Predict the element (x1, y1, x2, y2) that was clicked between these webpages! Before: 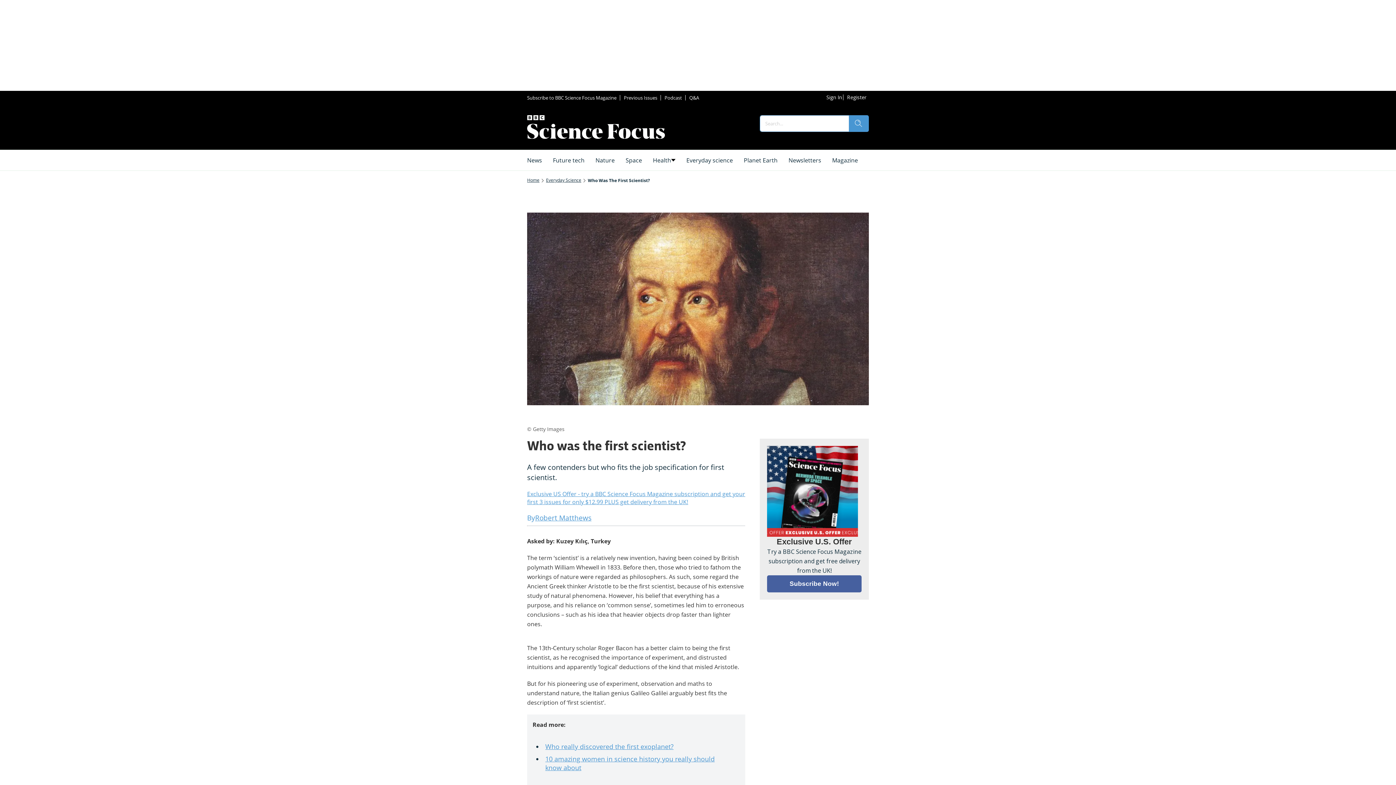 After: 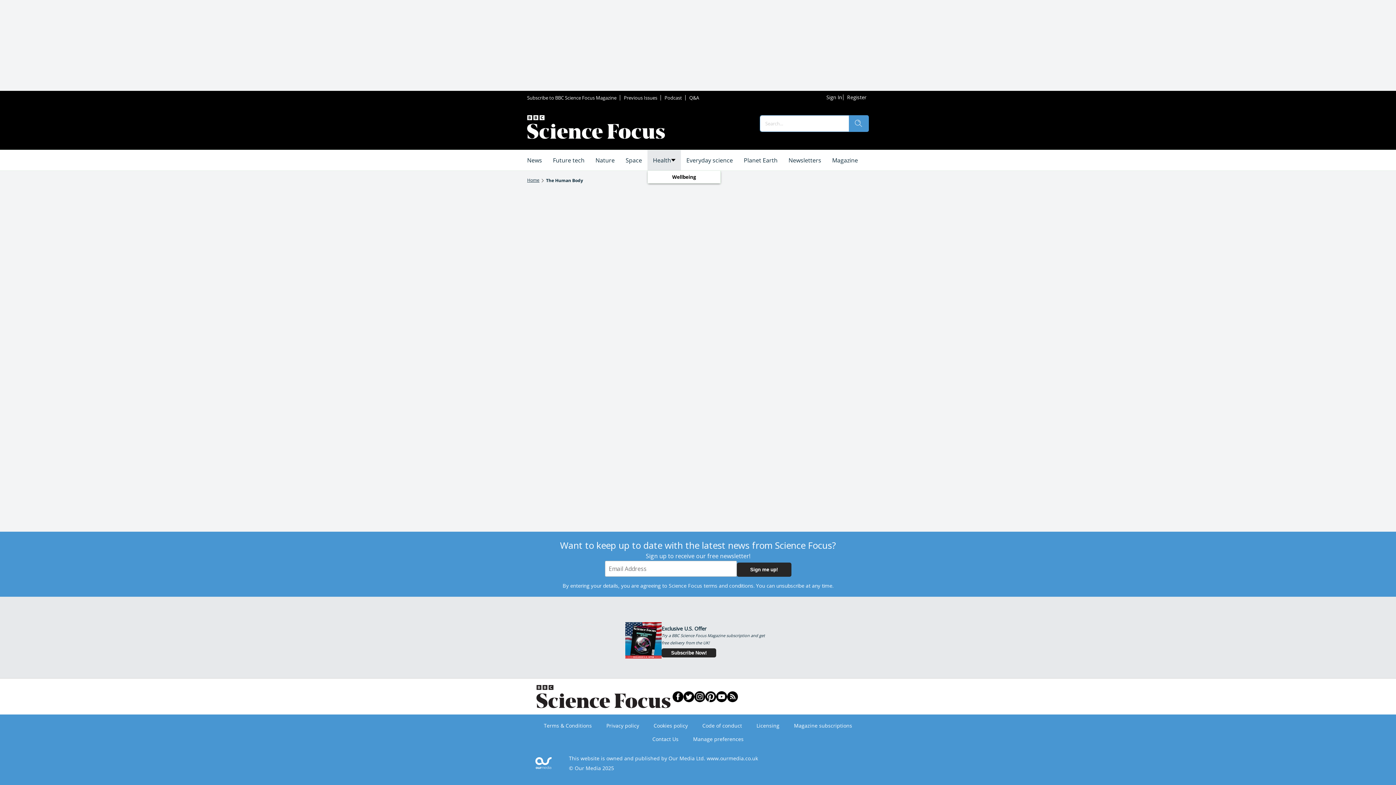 Action: label: Health bbox: (647, 150, 681, 170)